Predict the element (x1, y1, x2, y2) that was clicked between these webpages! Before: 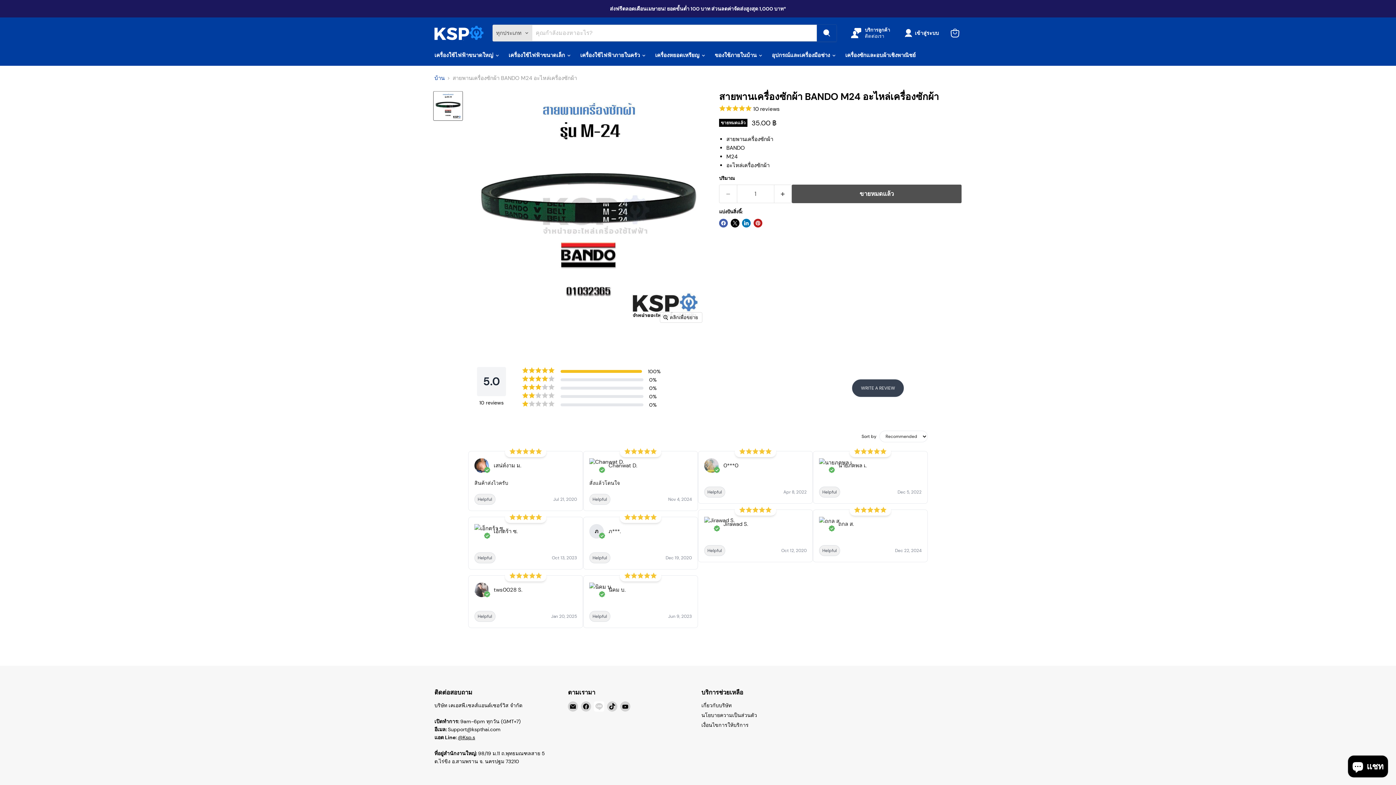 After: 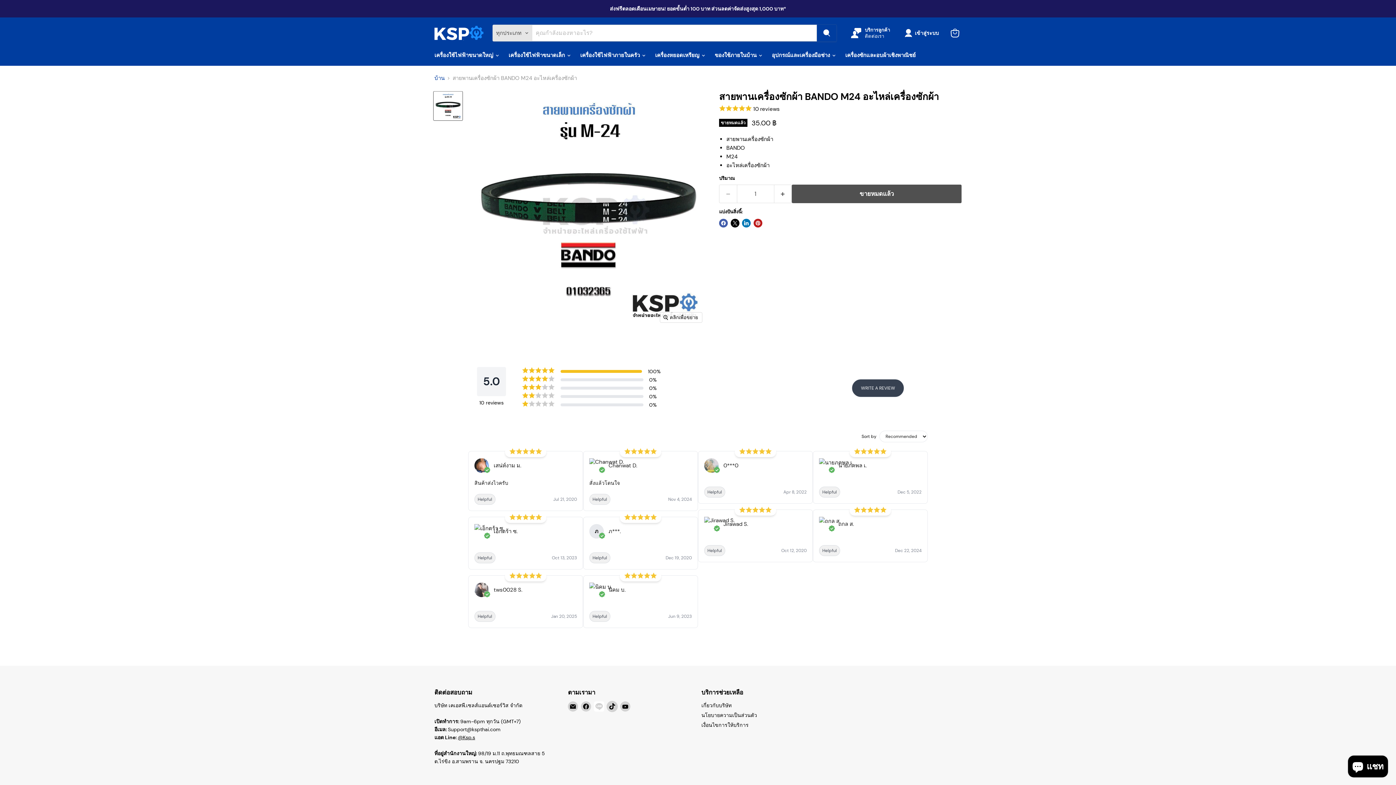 Action: label: พบกับเราบน TikTok bbox: (607, 701, 617, 711)